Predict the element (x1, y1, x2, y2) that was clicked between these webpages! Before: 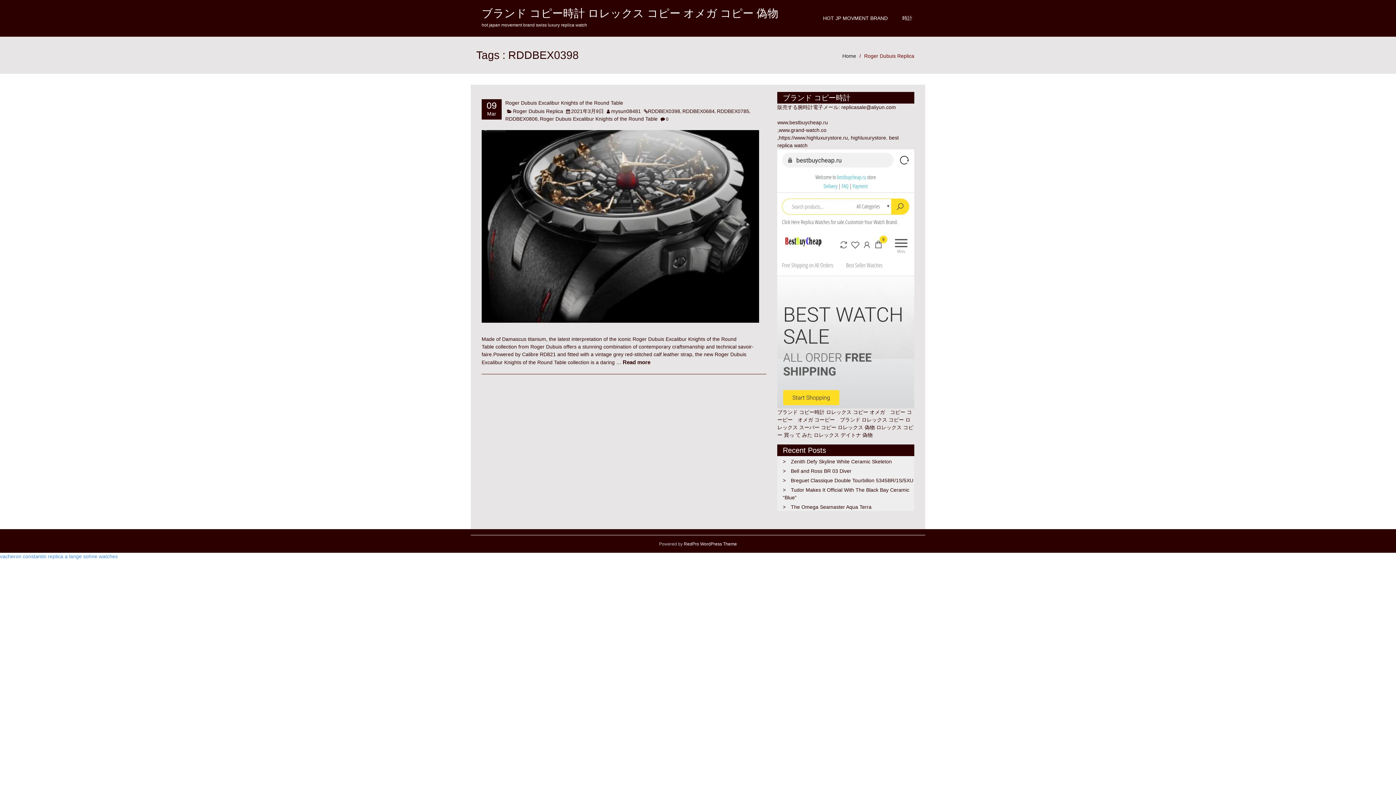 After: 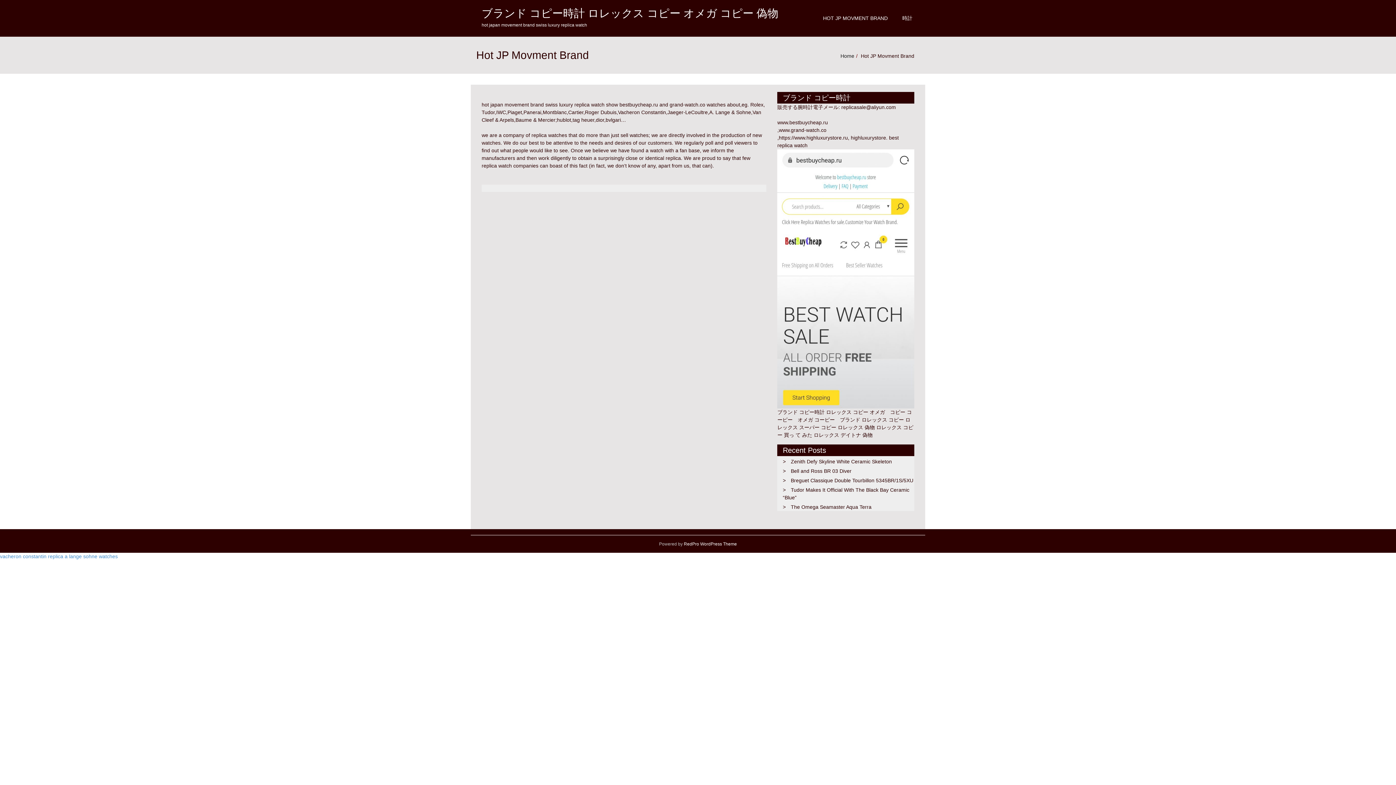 Action: bbox: (816, 12, 895, 24) label: HOT JP MOVMENT BRAND